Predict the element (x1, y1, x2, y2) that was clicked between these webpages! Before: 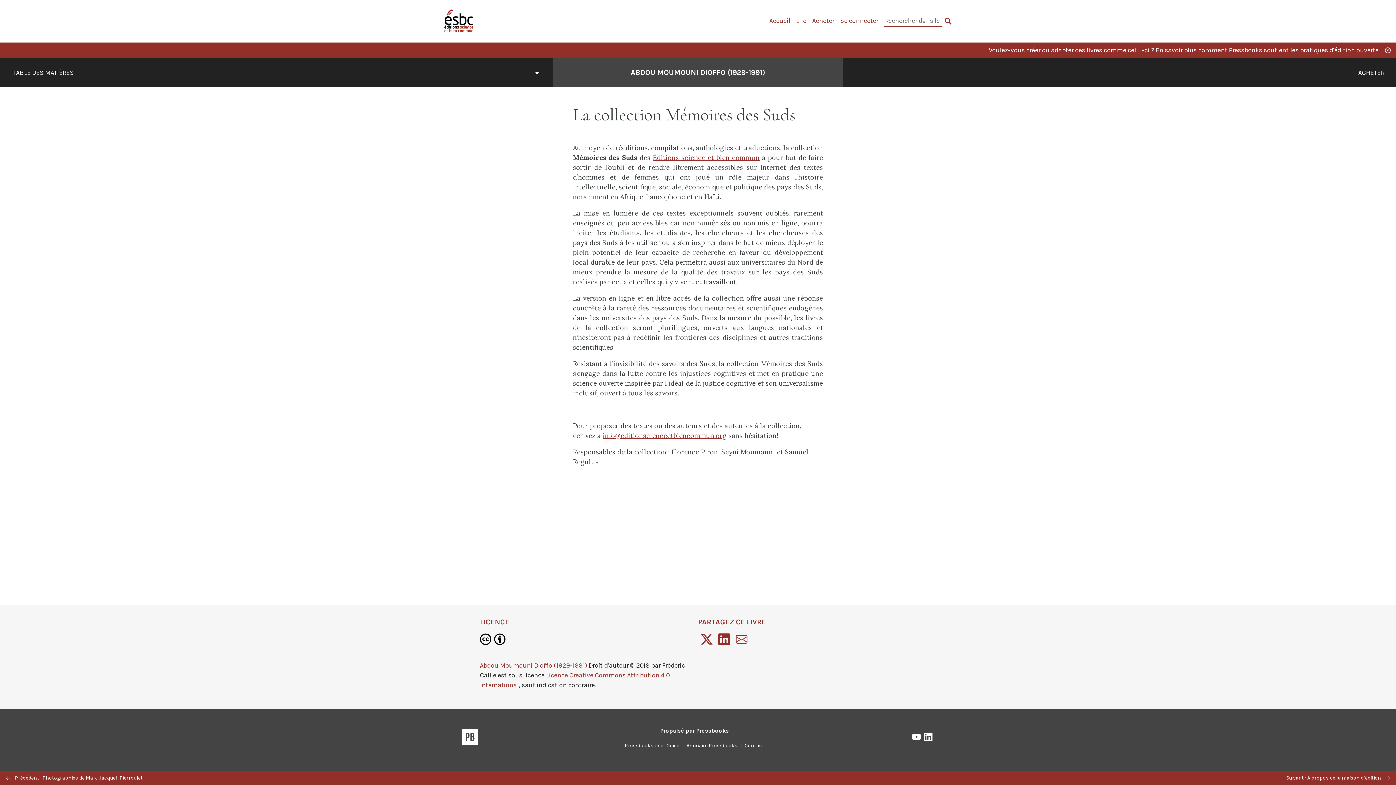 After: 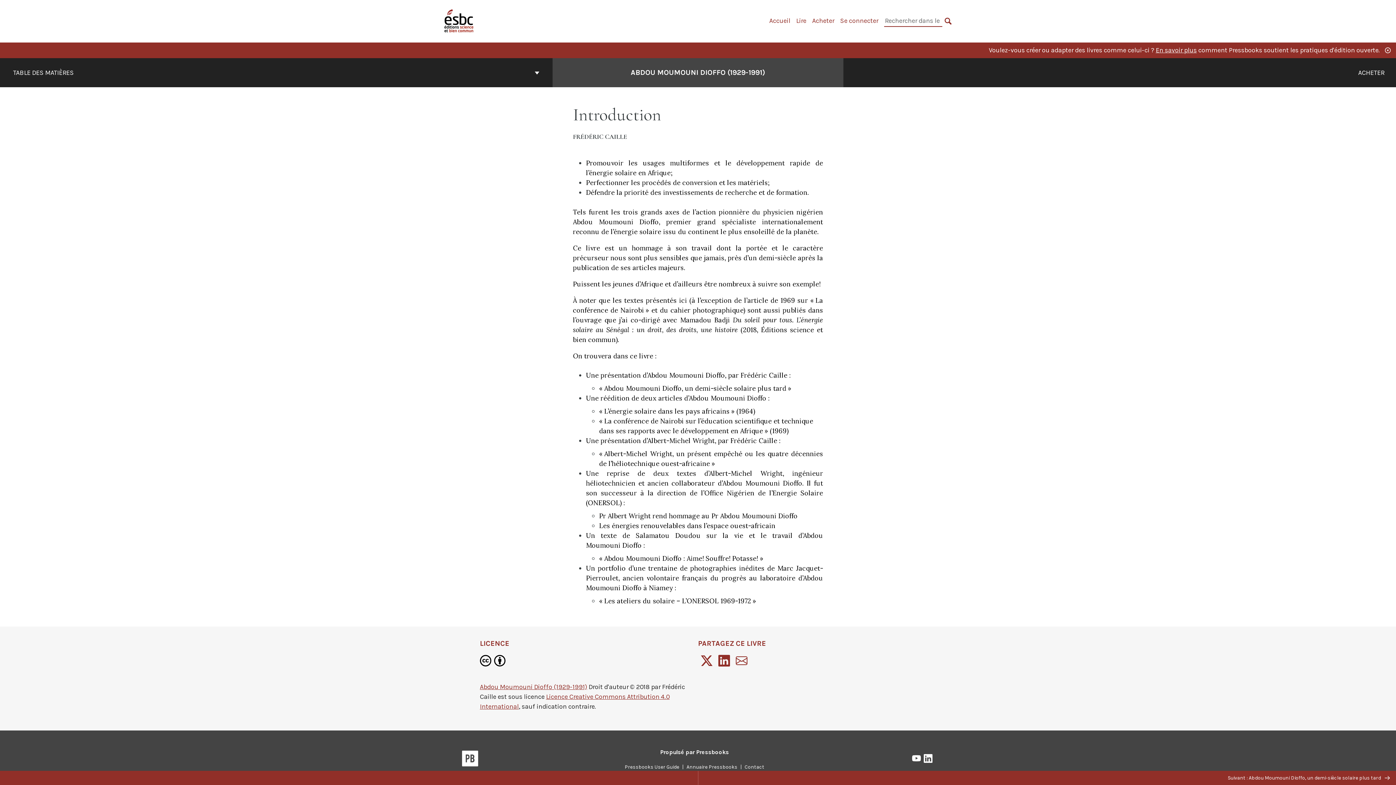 Action: bbox: (796, 16, 806, 24) label: Lire